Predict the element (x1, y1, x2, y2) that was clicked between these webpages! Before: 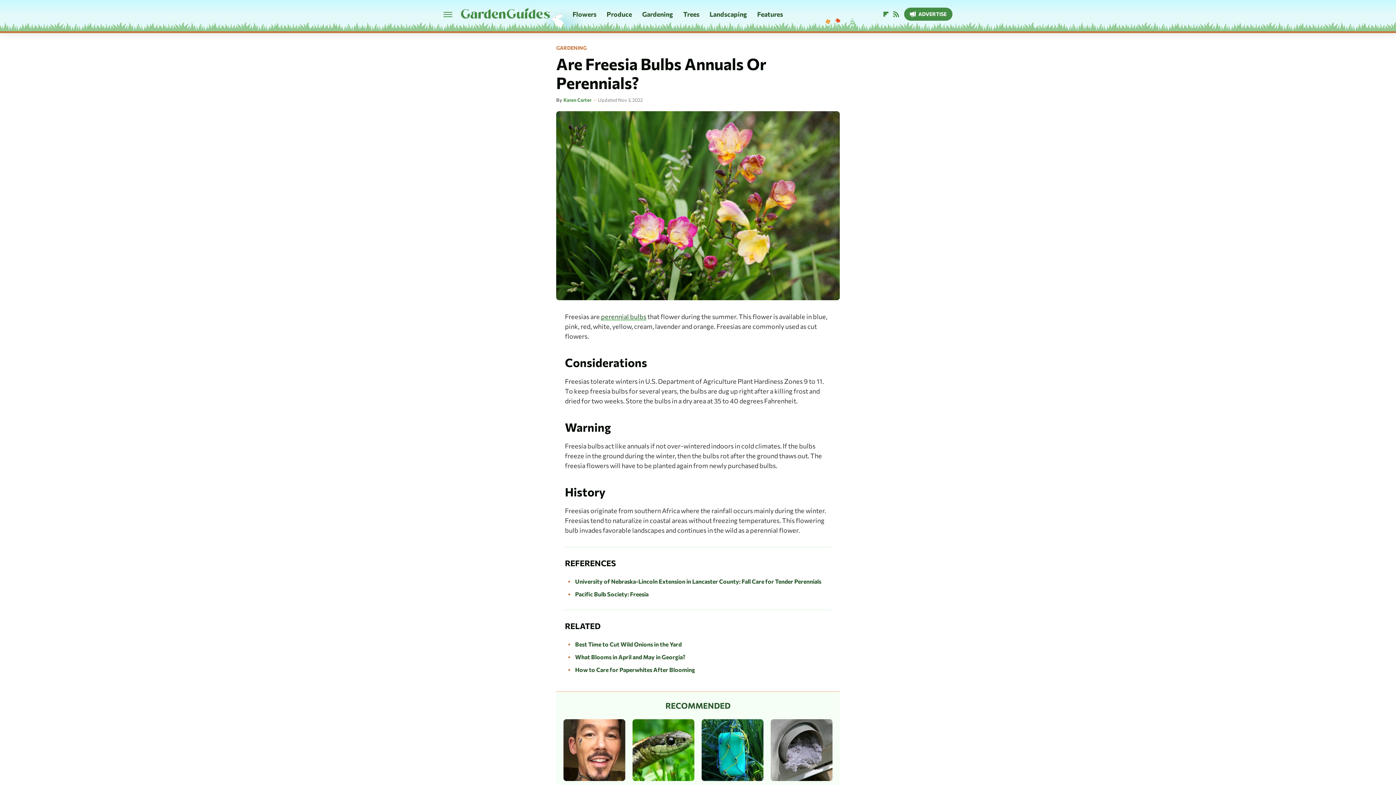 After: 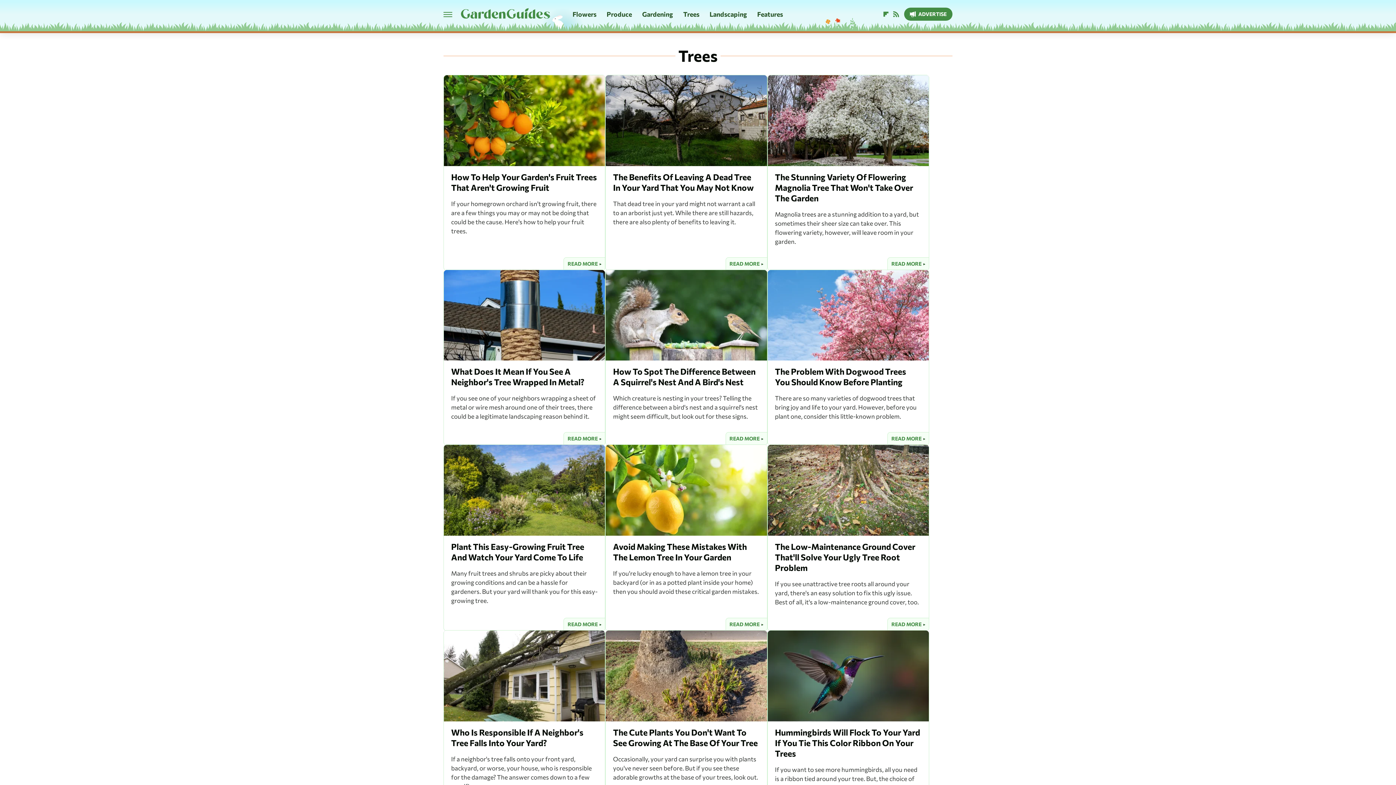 Action: label: Trees bbox: (683, 0, 699, 28)